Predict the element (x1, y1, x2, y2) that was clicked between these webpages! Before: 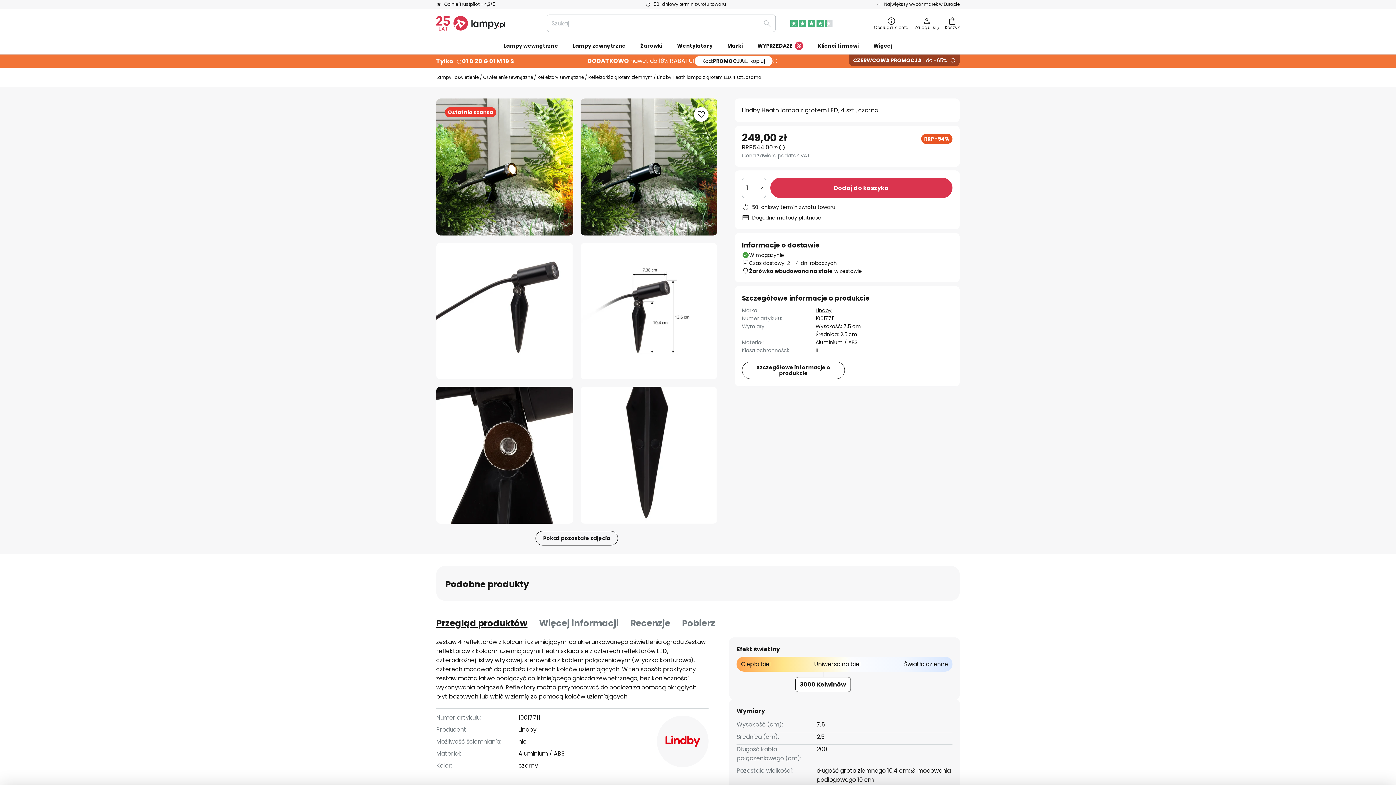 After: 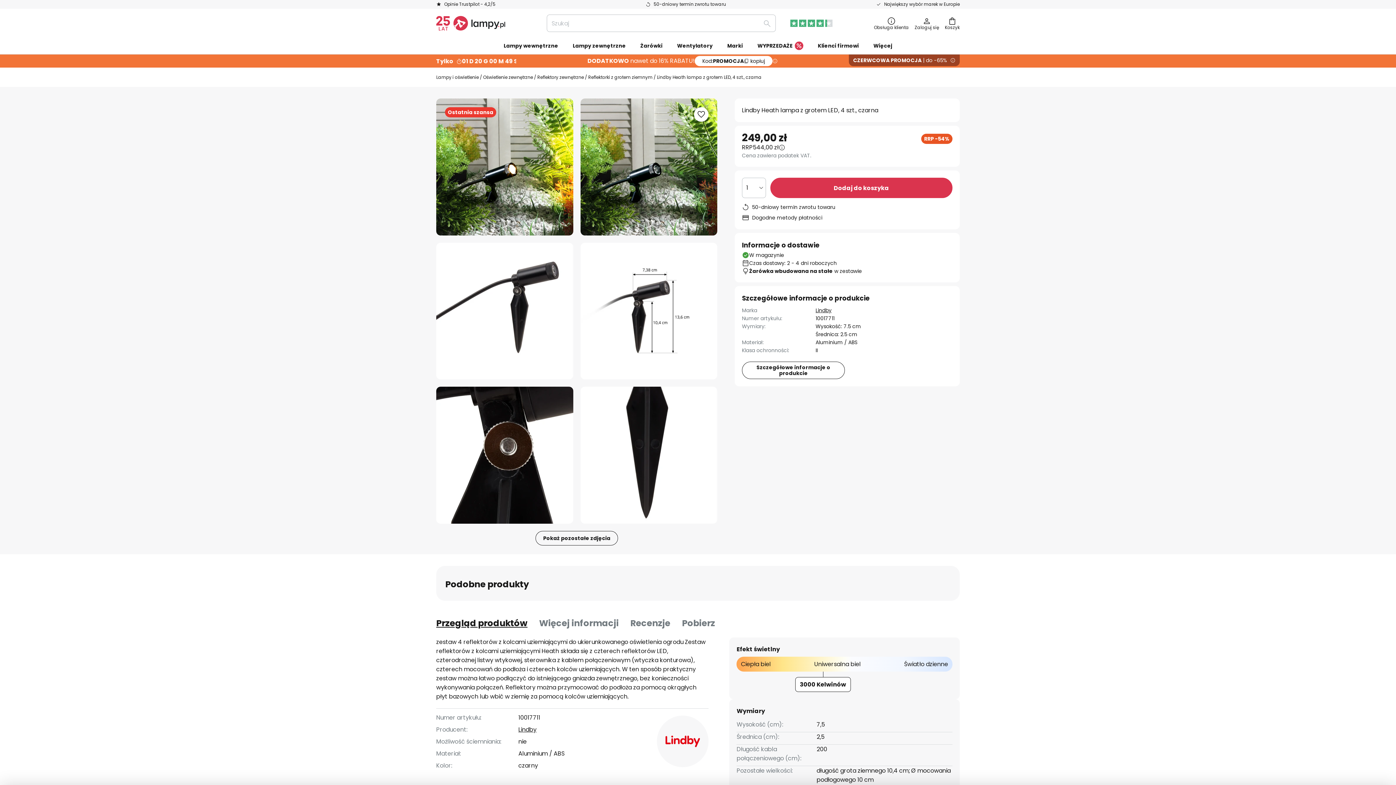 Action: label: Kod:
PROMOCJA
kopiuj bbox: (694, 56, 772, 66)